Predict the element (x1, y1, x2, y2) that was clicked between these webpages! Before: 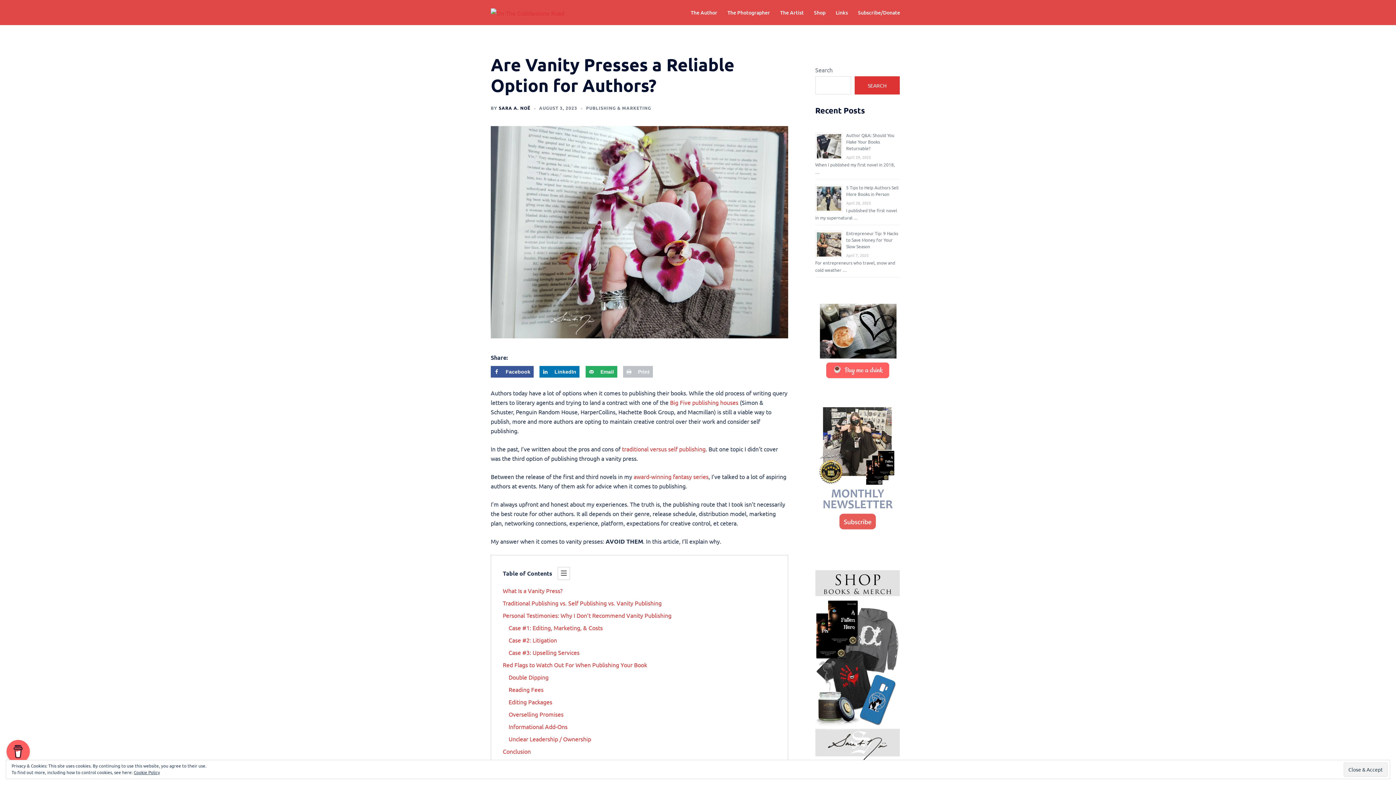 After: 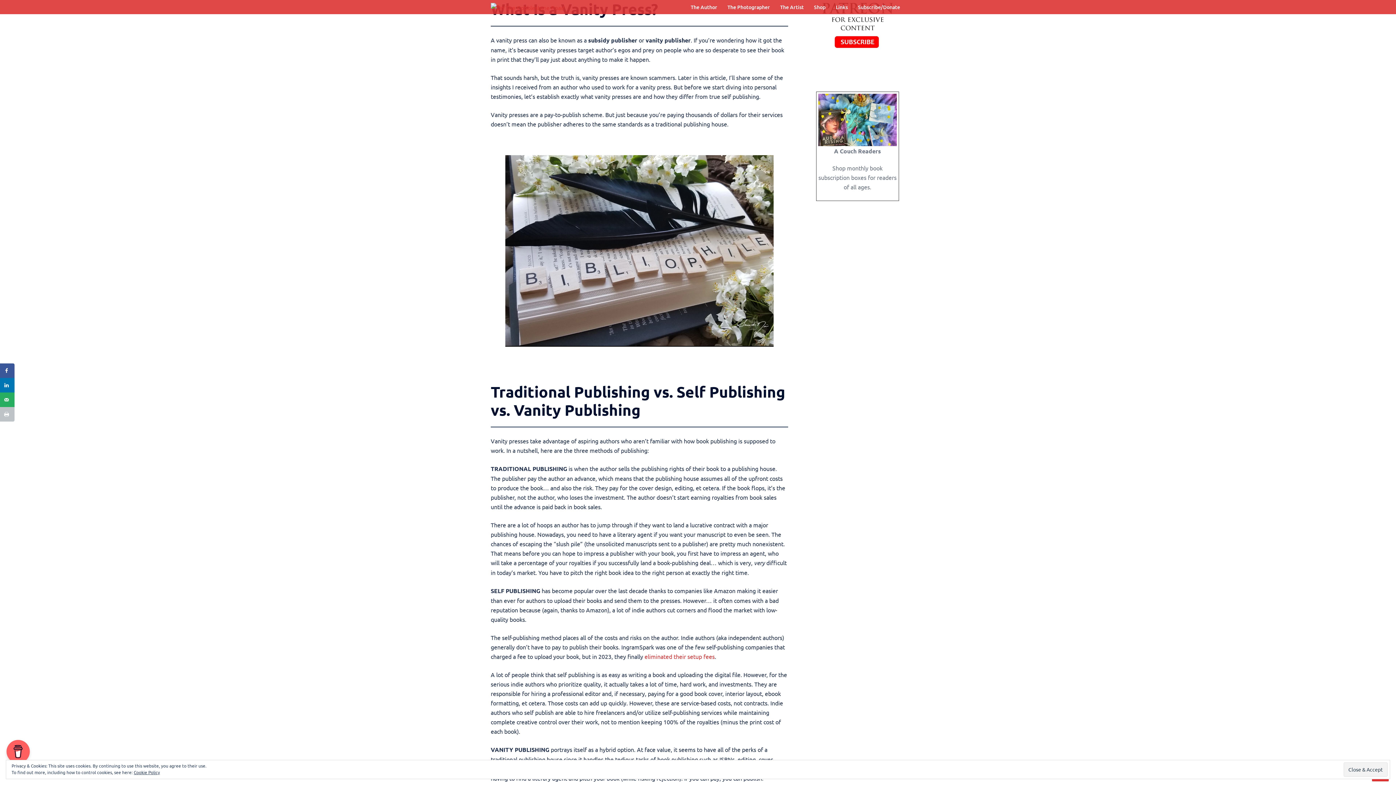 Action: bbox: (502, 587, 562, 594) label: What Is a Vanity Press?